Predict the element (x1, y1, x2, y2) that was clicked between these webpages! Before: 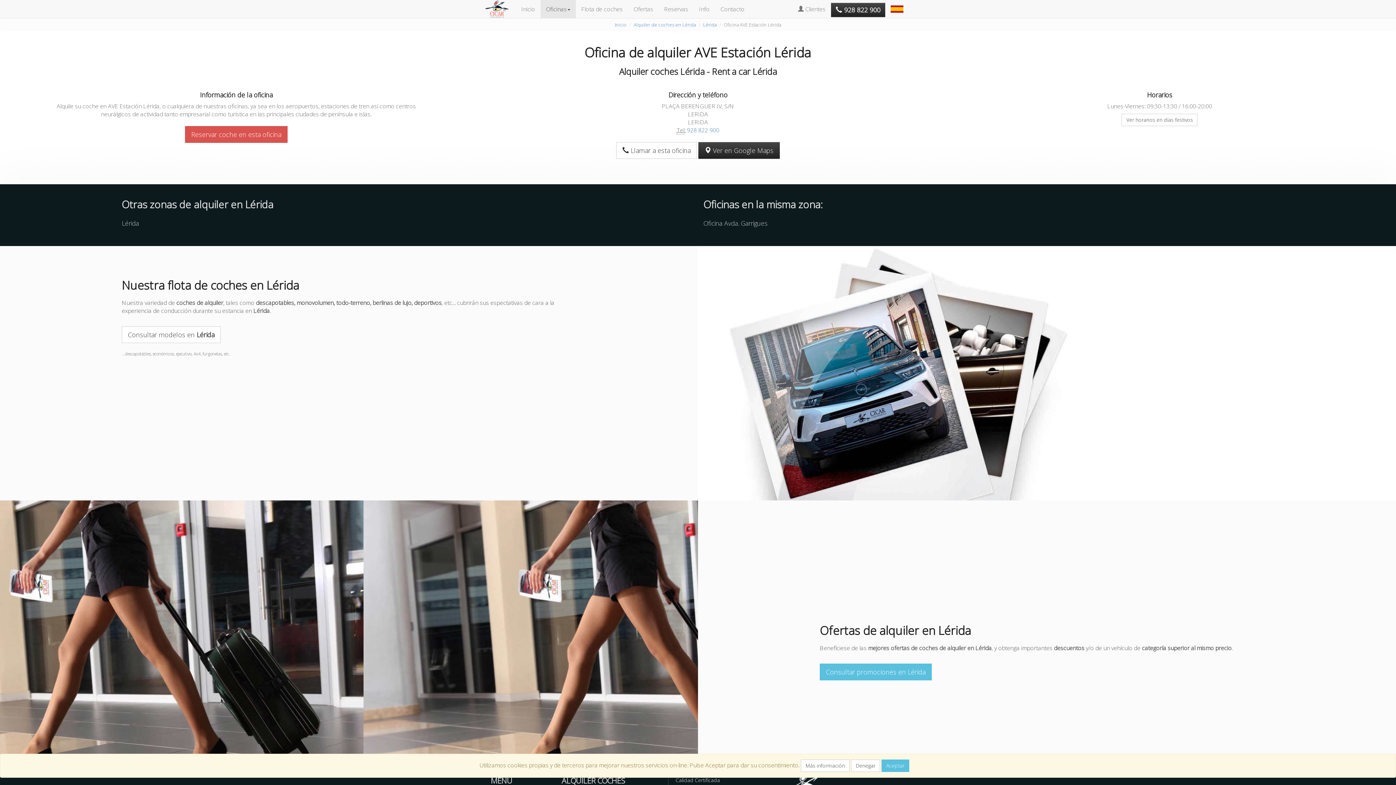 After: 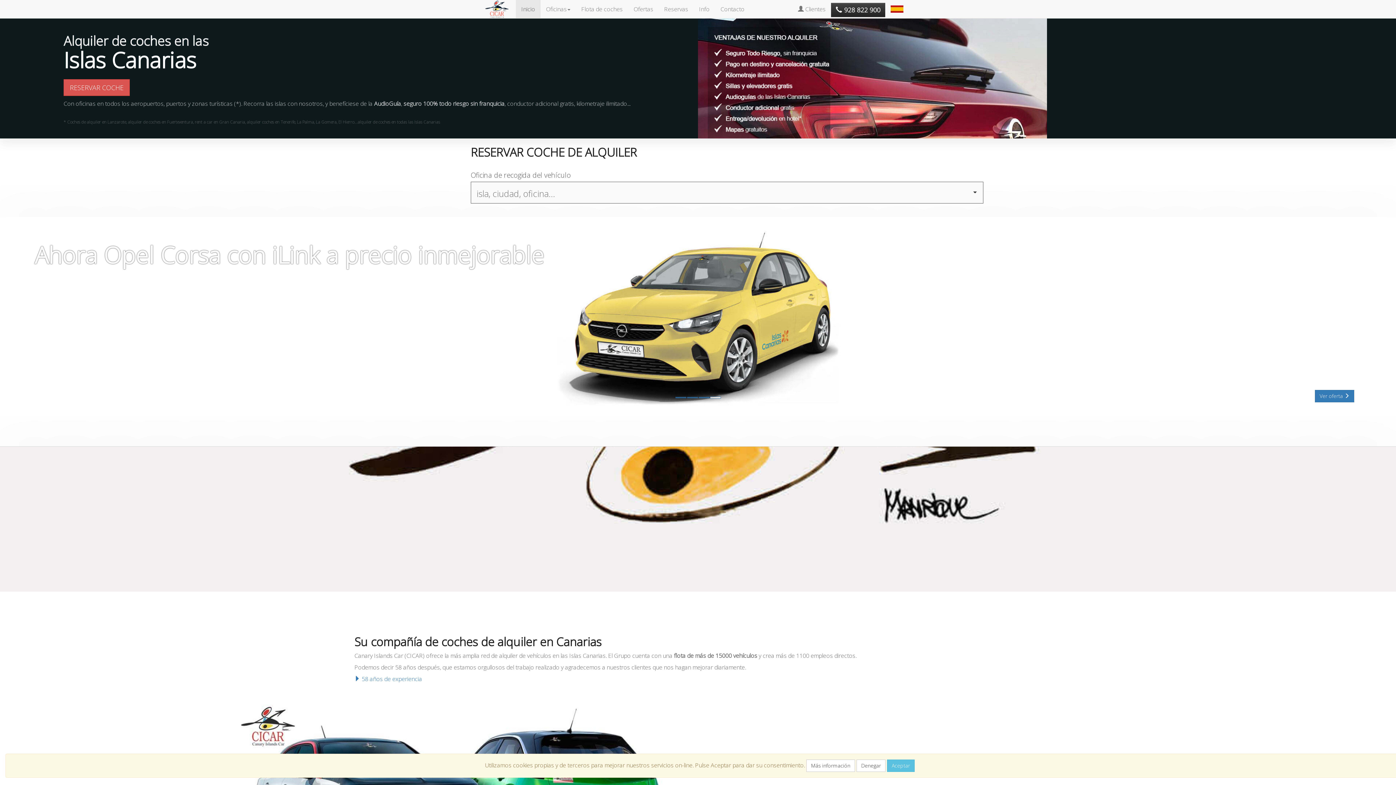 Action: bbox: (485, 0, 516, 18)